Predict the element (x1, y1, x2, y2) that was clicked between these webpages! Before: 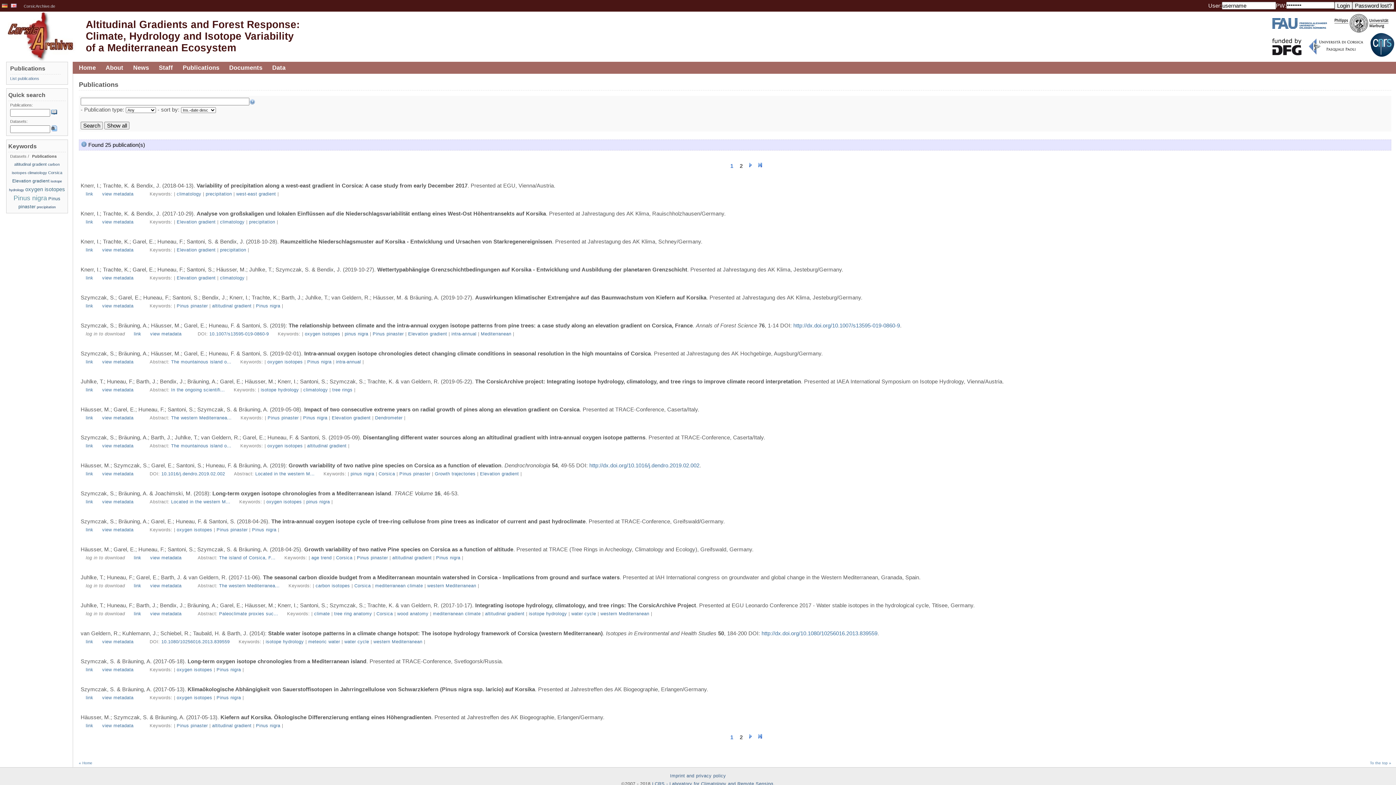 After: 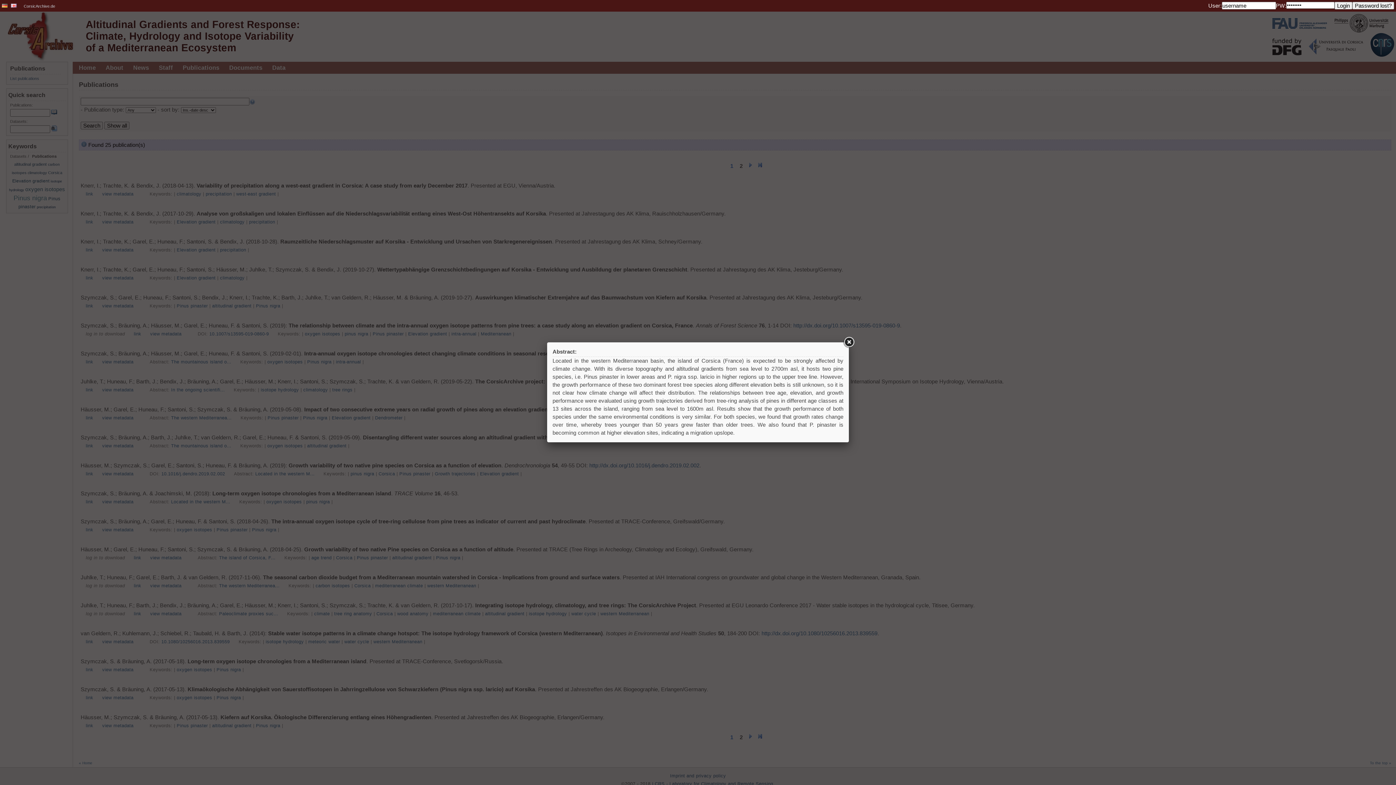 Action: bbox: (255, 471, 316, 476) label: Located in the western M... 